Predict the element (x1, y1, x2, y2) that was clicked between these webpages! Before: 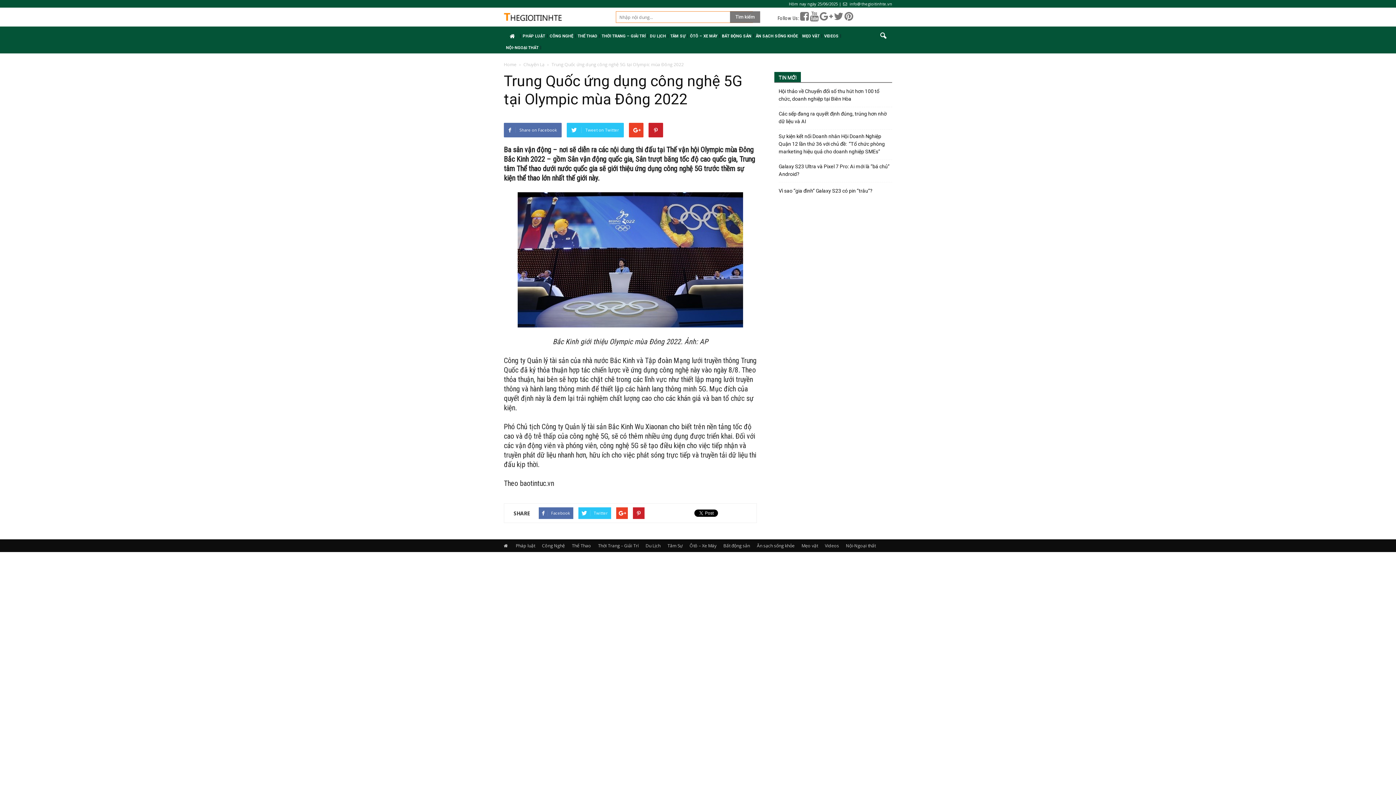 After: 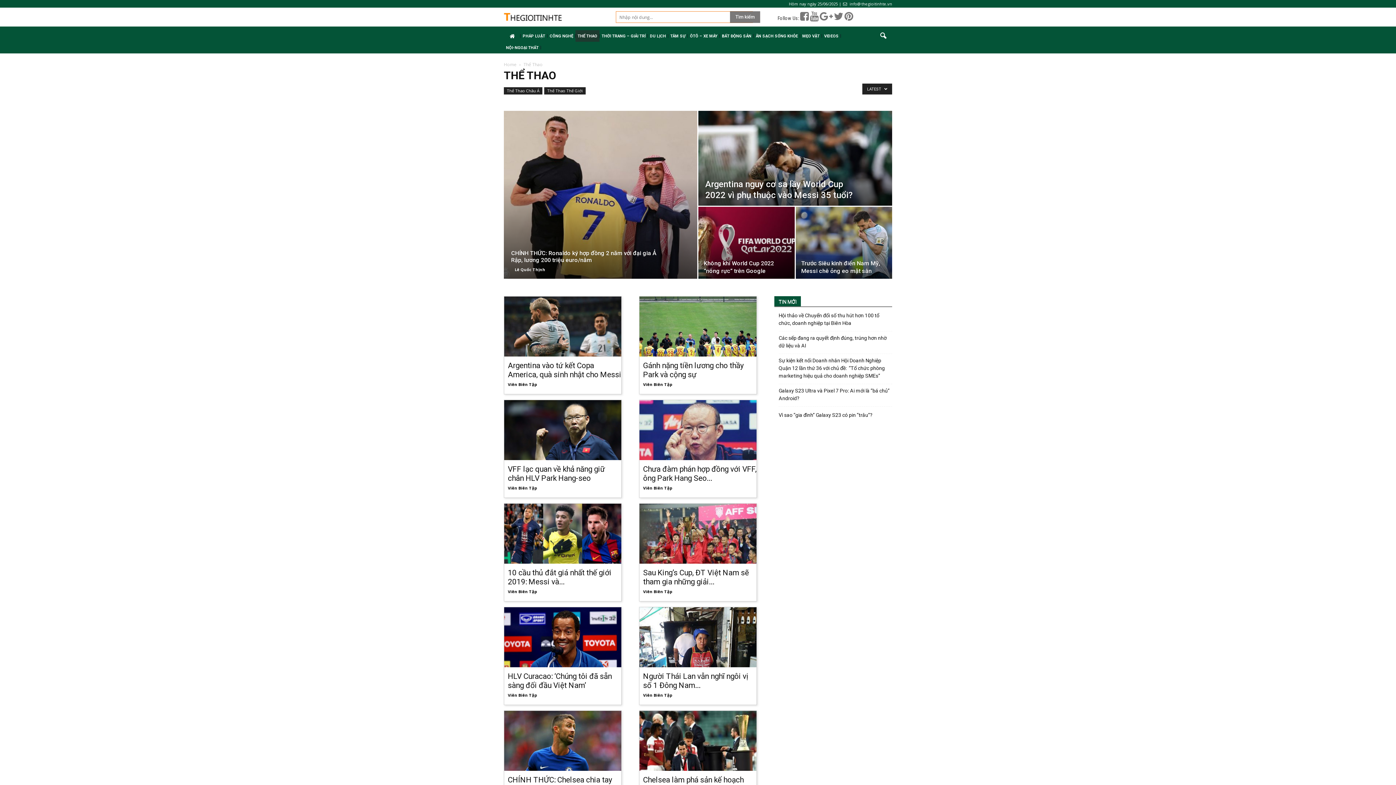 Action: label: THỂ THAO bbox: (575, 30, 599, 41)